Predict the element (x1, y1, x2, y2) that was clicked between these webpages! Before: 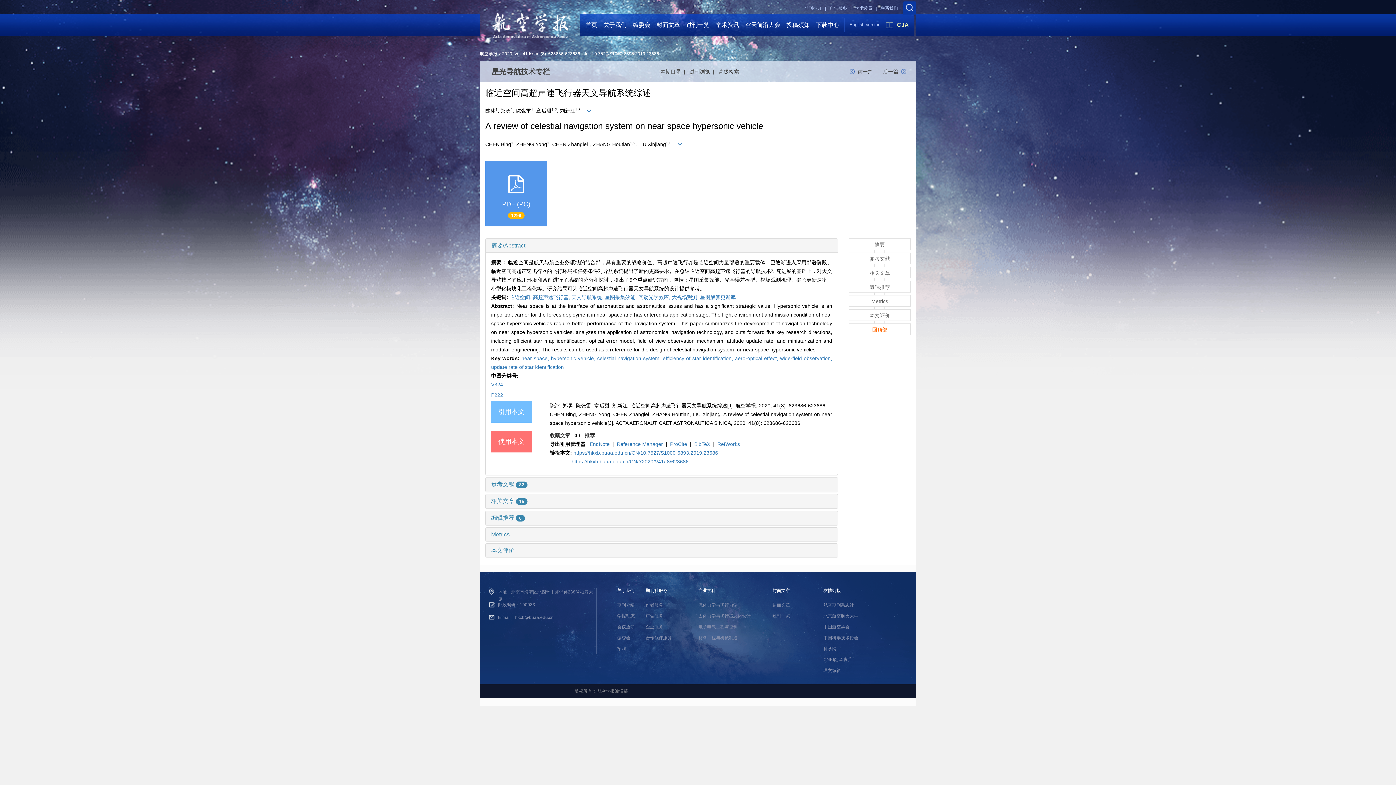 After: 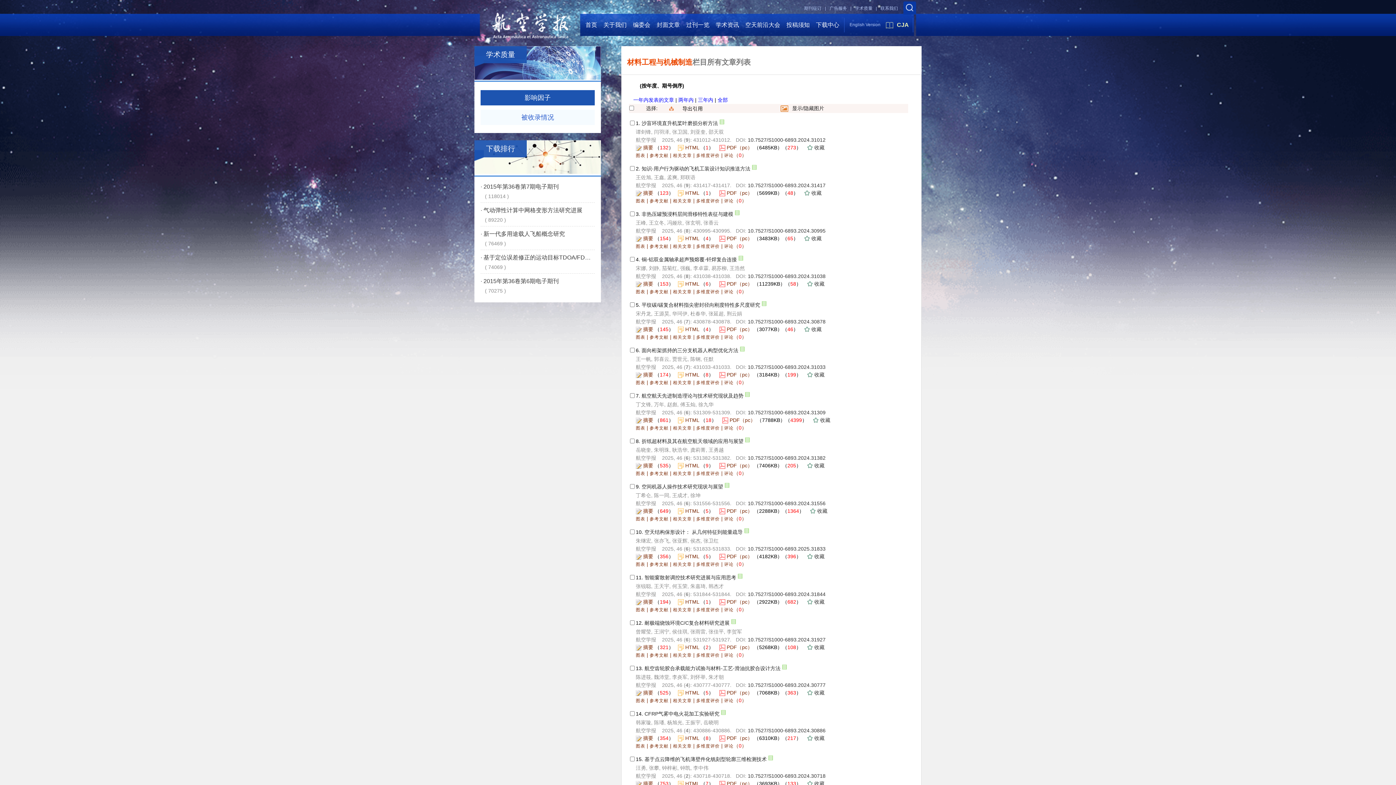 Action: bbox: (698, 635, 737, 640) label: 材料工程与机械制造